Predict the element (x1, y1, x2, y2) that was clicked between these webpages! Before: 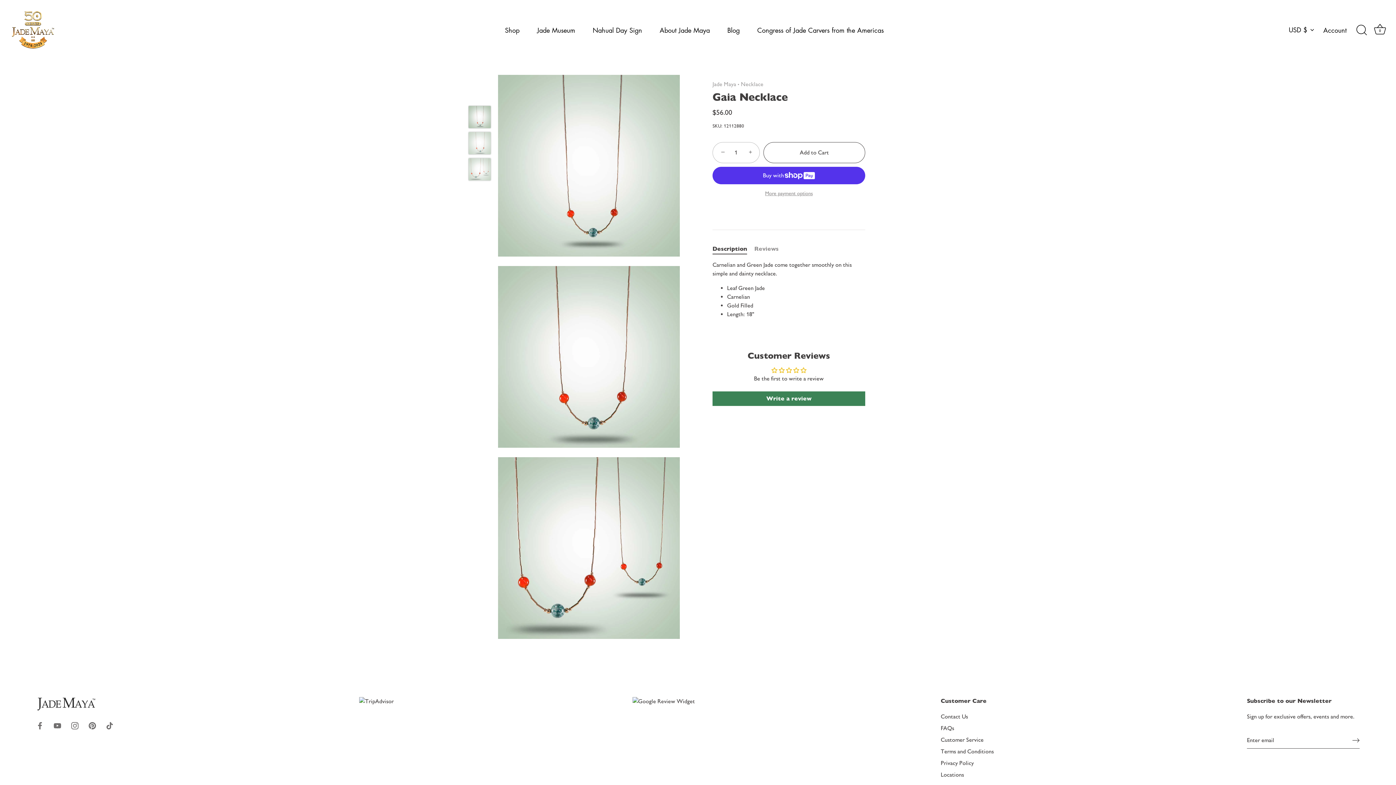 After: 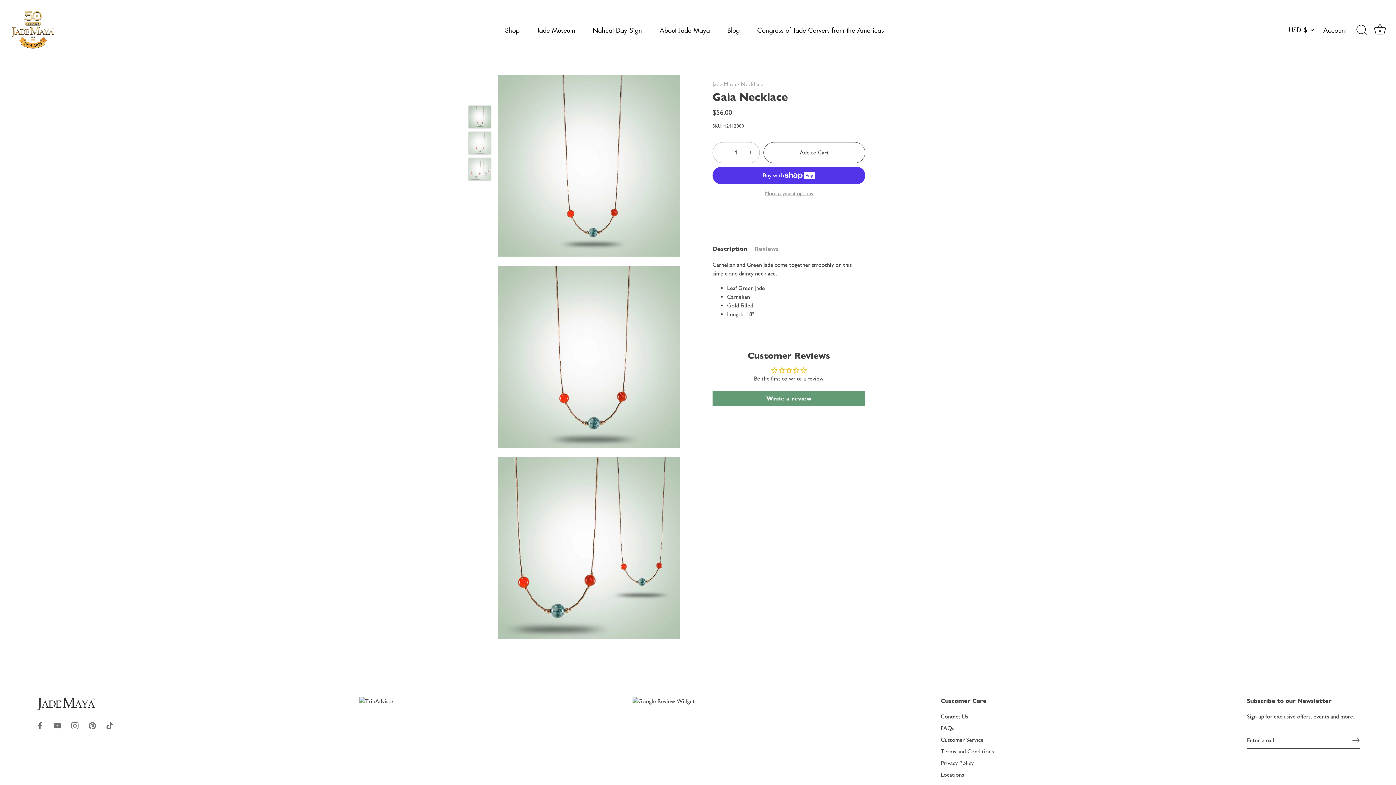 Action: label: Write a review bbox: (712, 391, 865, 406)